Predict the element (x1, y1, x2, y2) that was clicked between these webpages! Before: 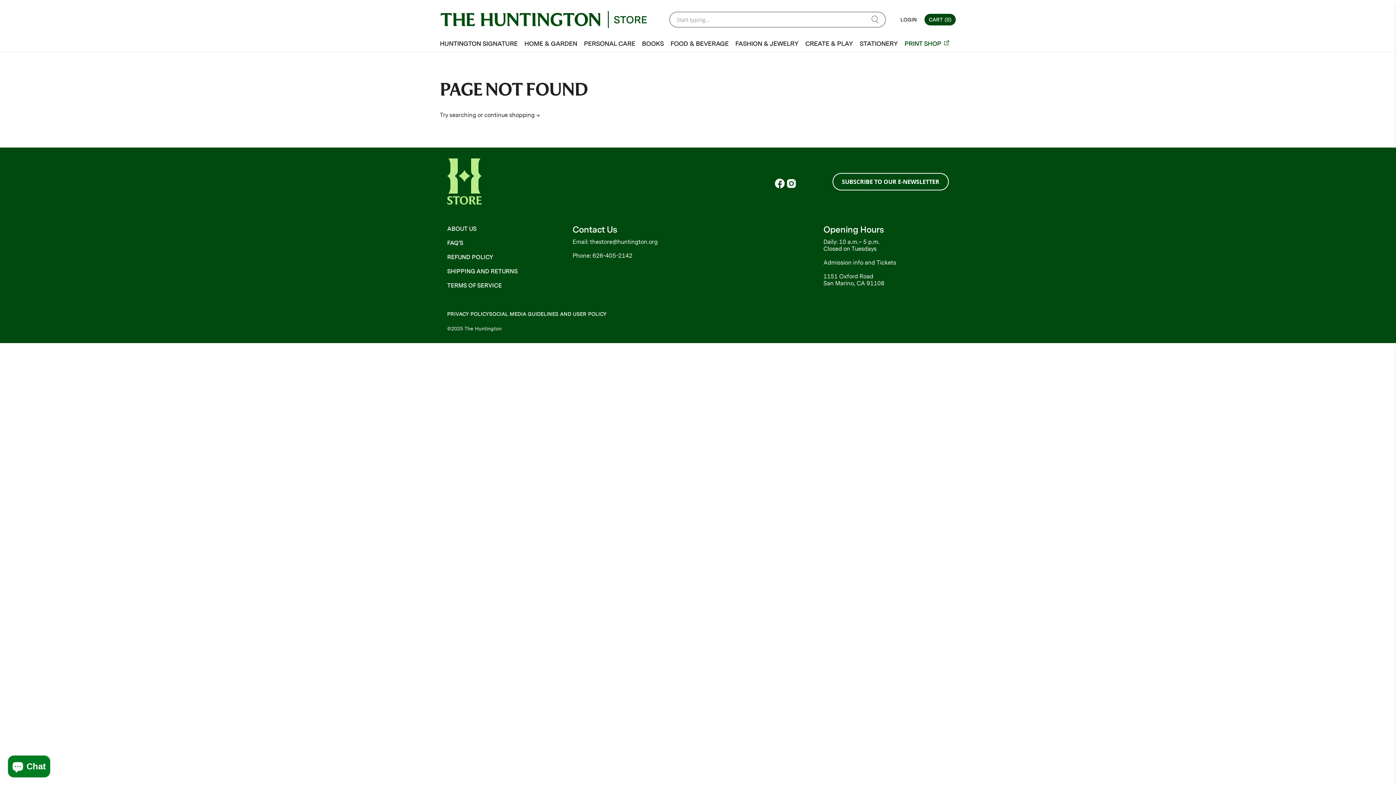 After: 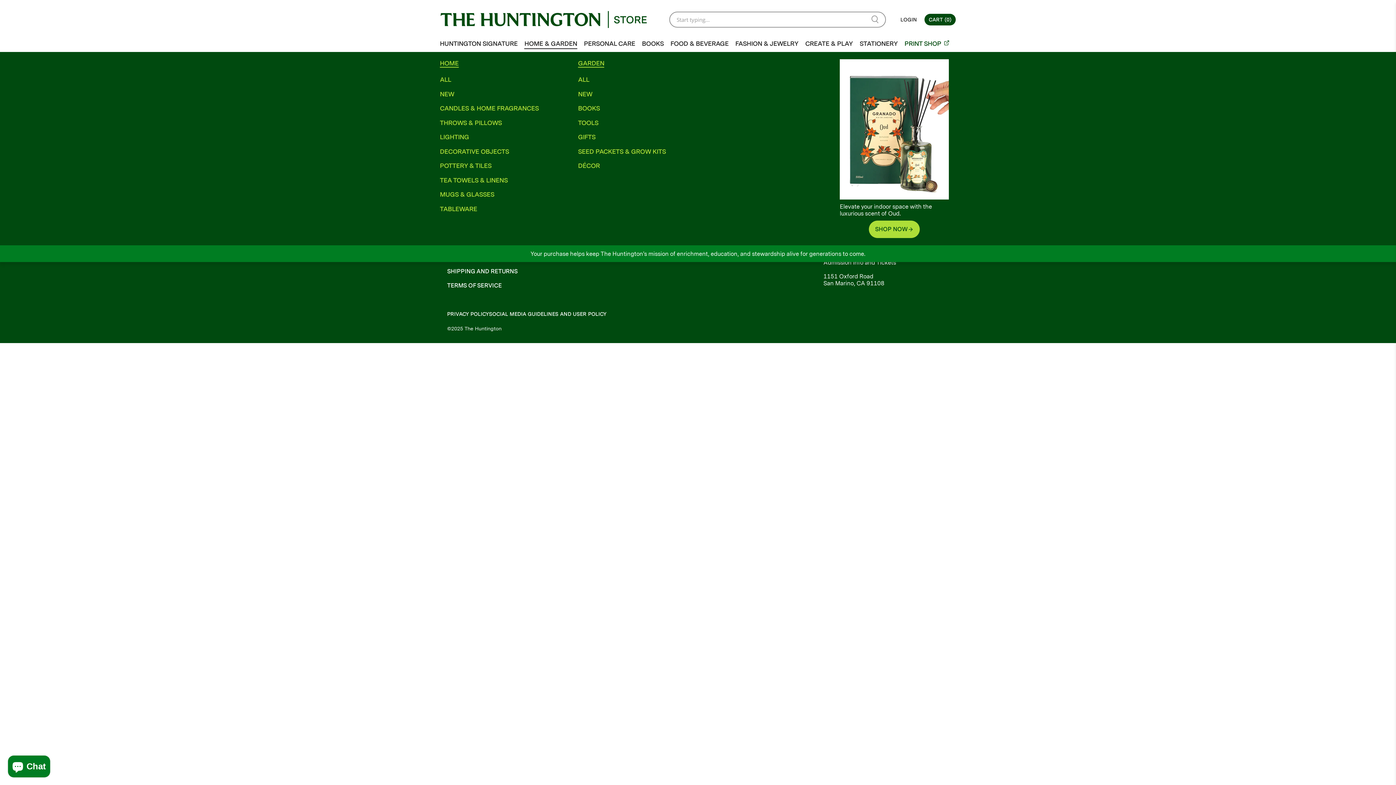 Action: label: HOME & GARDEN bbox: (524, 33, 577, 49)